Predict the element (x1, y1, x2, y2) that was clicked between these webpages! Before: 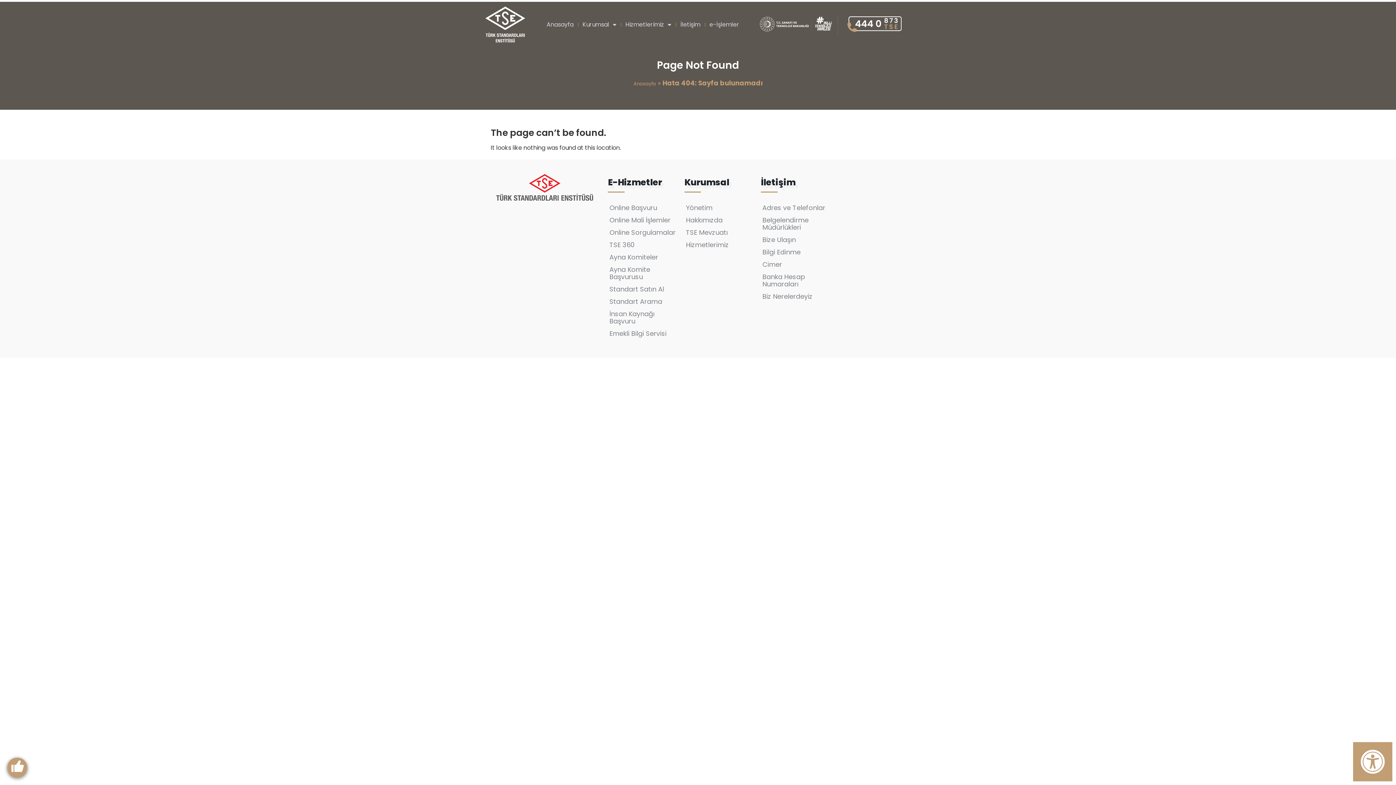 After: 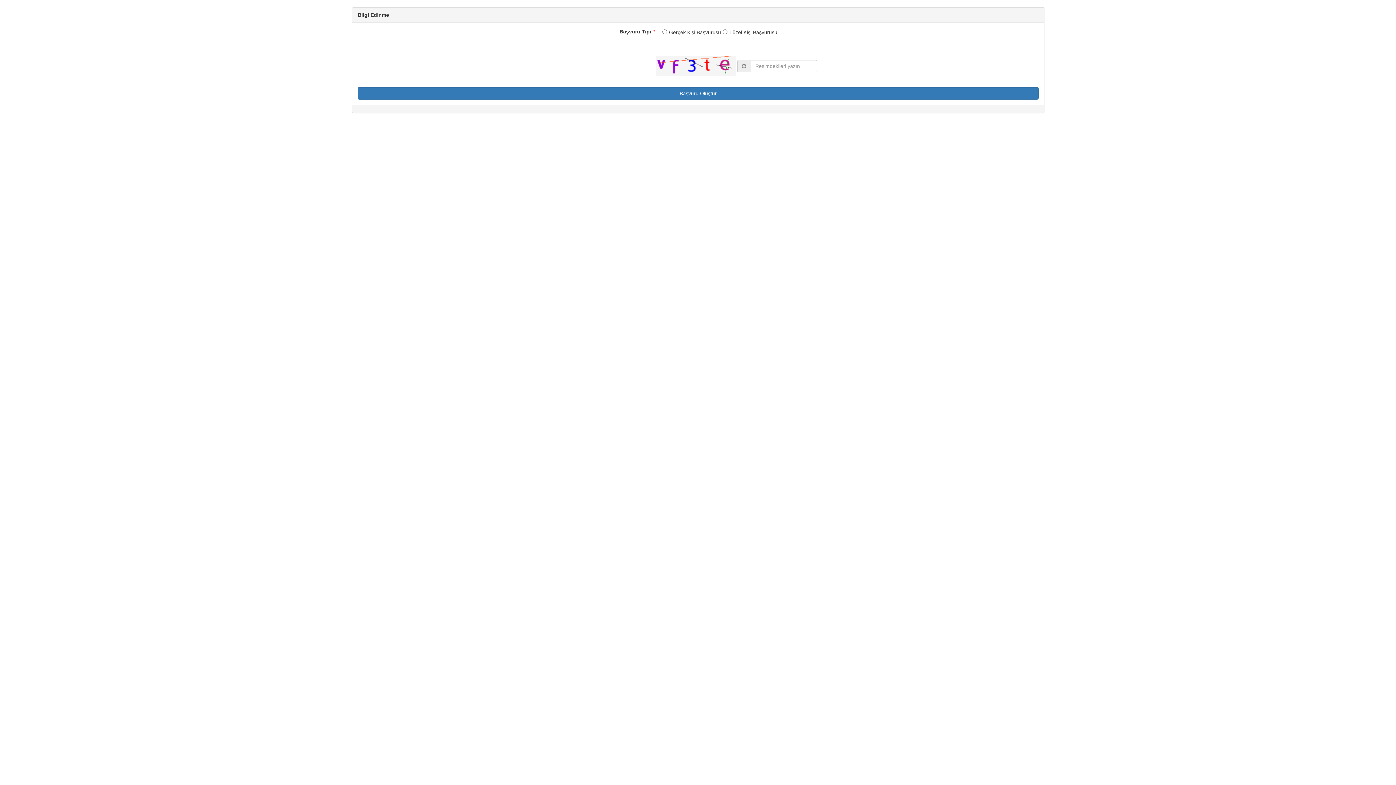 Action: bbox: (761, 246, 830, 258) label: Bilgi Edinme